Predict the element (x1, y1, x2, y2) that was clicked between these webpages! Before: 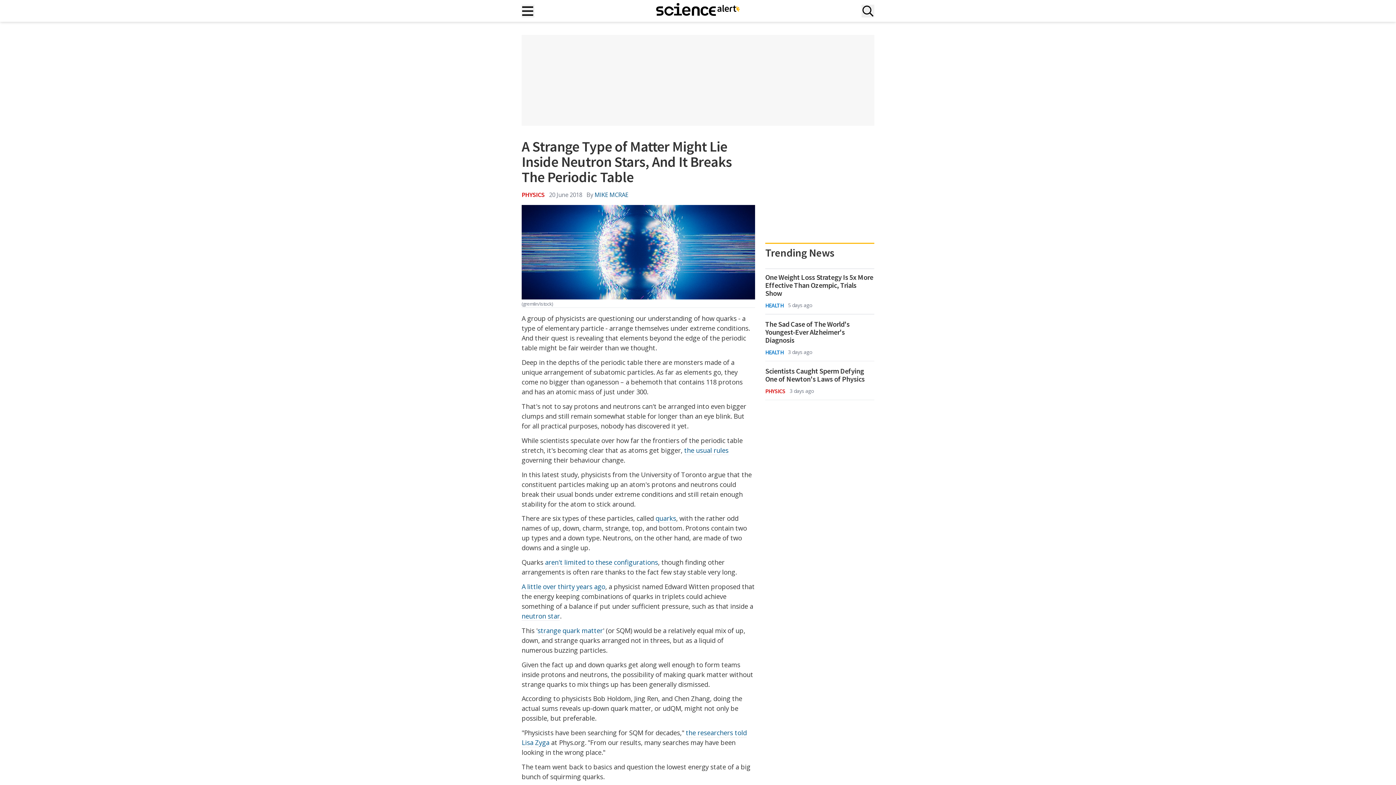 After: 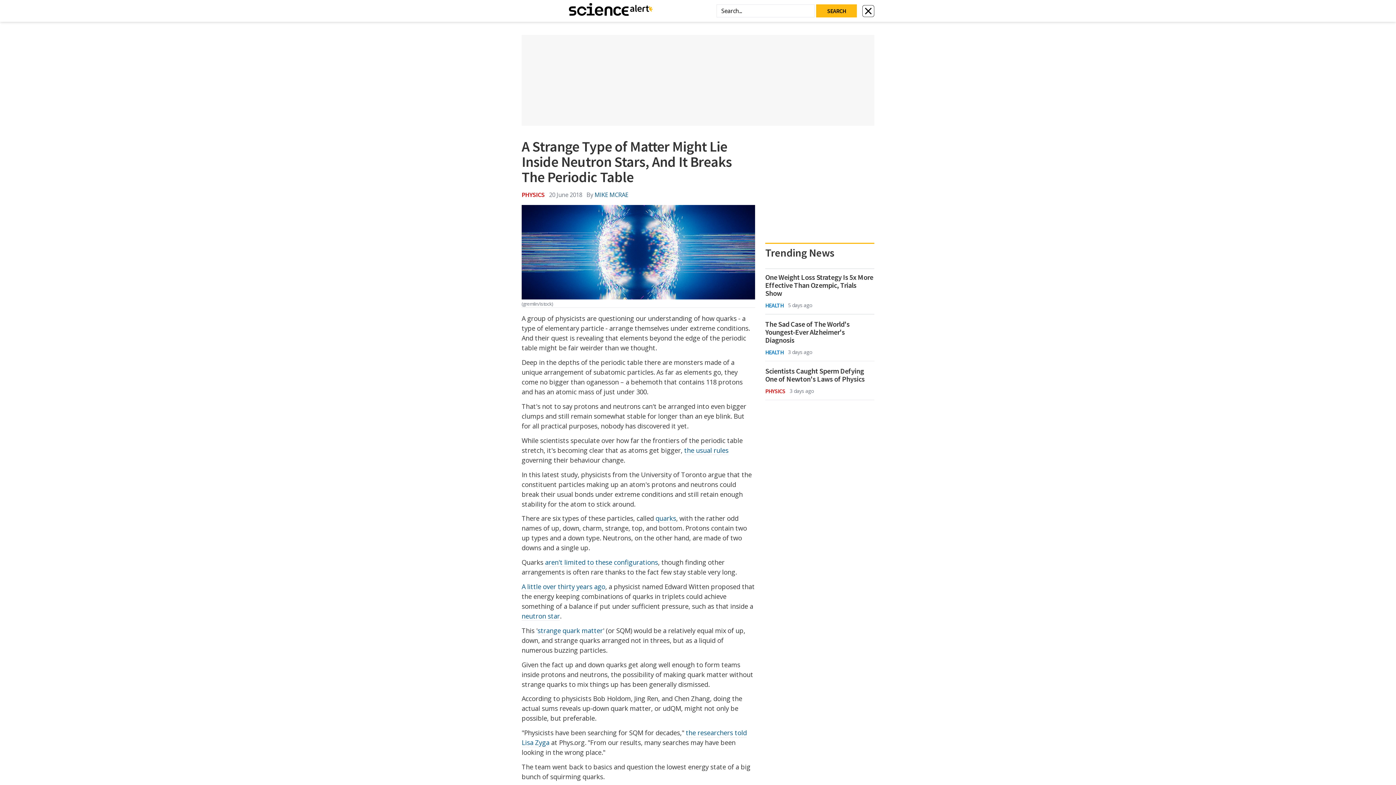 Action: bbox: (861, 4, 874, 17) label: Search